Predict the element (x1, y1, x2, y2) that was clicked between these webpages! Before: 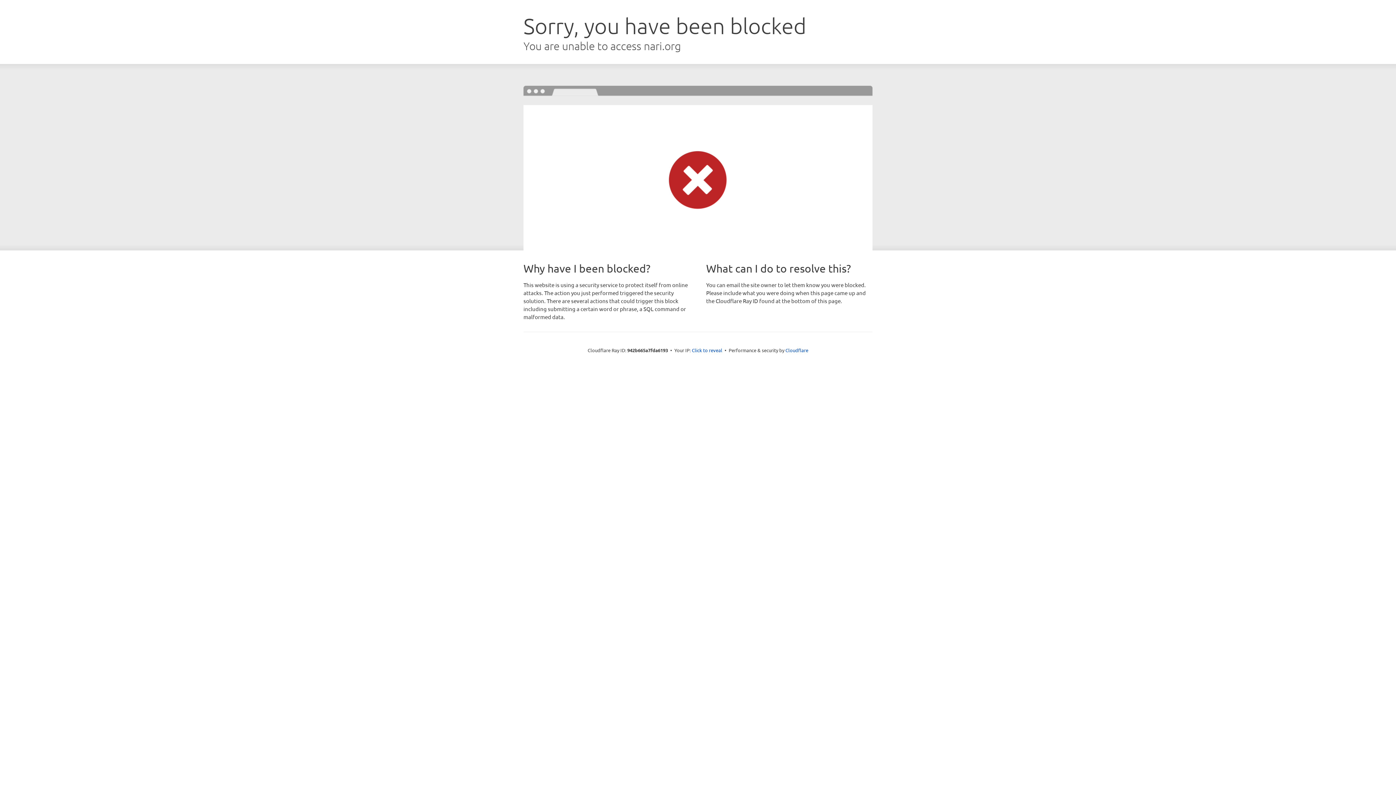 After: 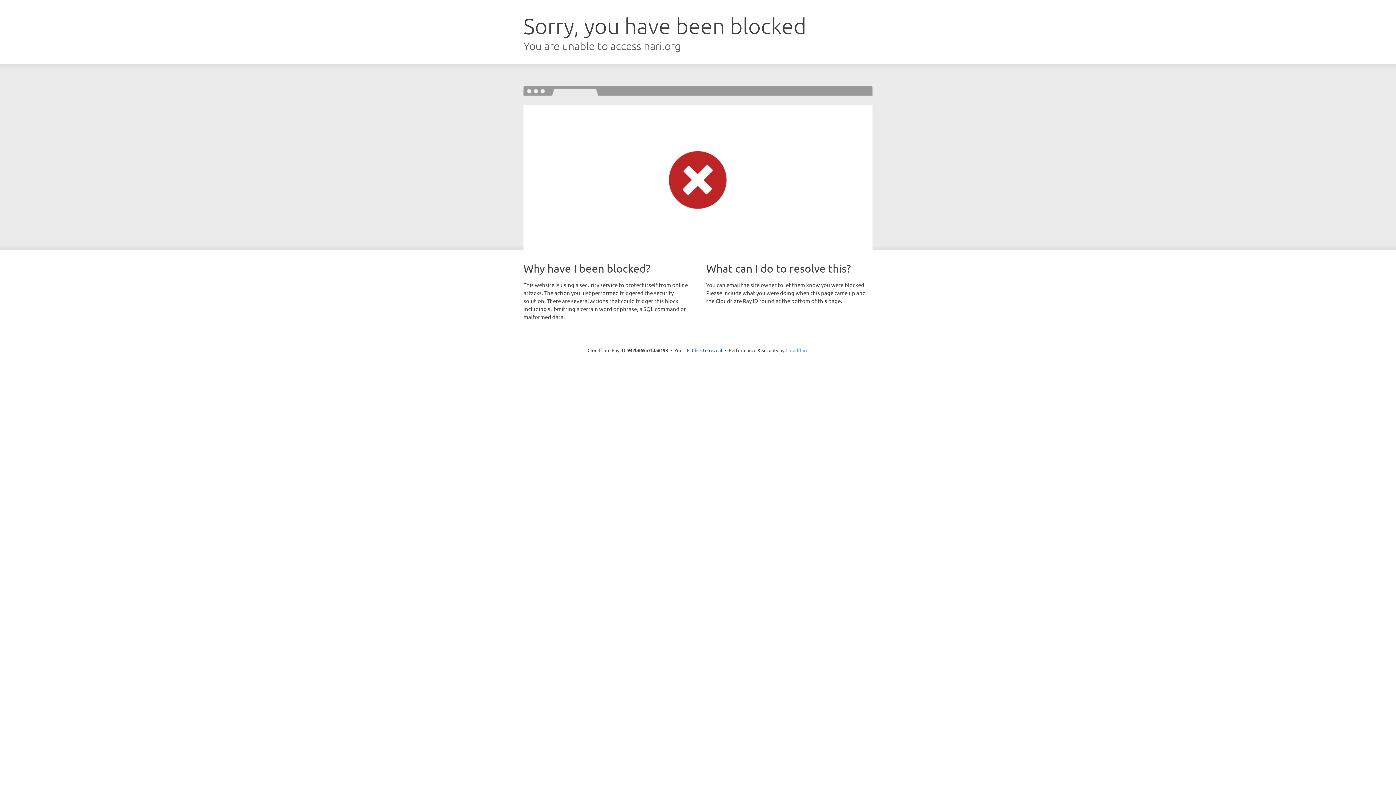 Action: label: Cloudflare bbox: (785, 347, 808, 353)